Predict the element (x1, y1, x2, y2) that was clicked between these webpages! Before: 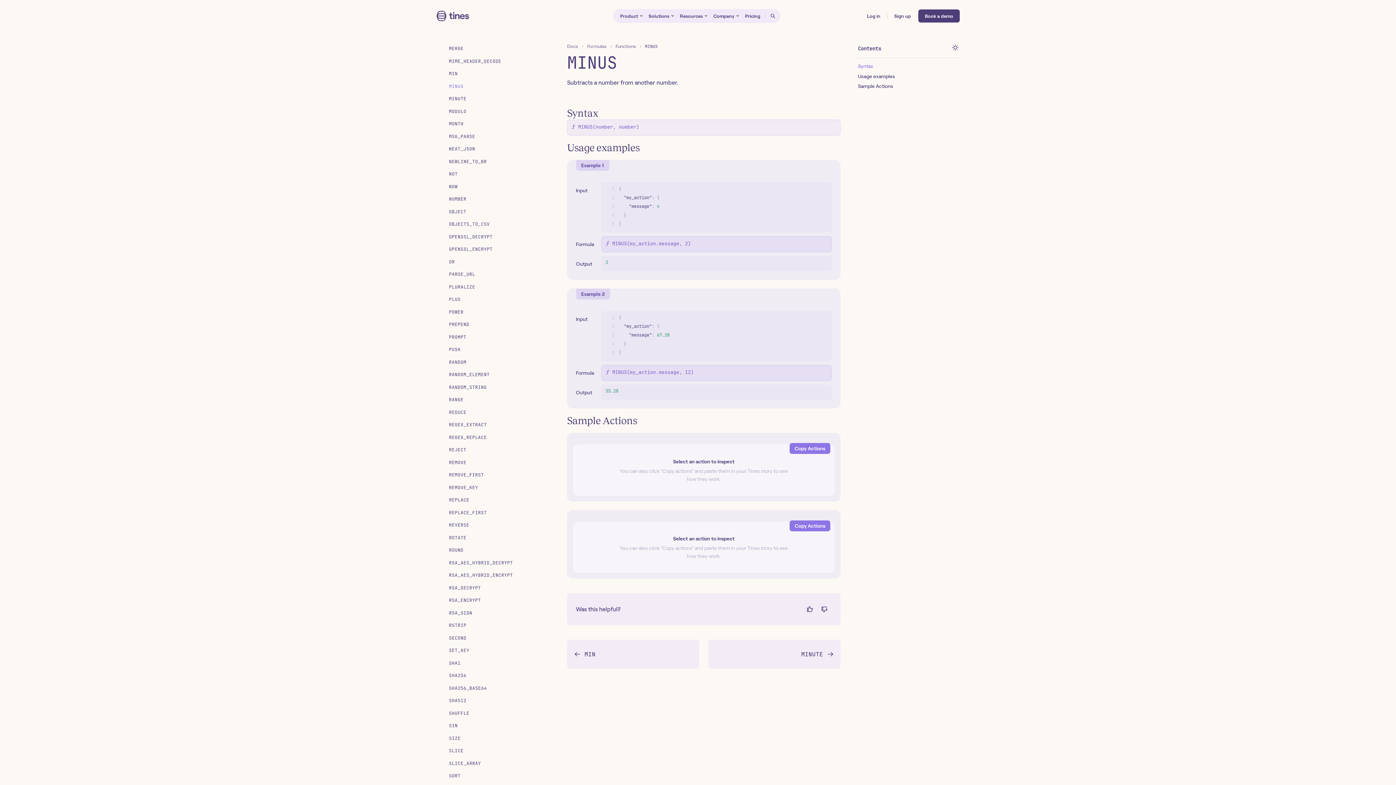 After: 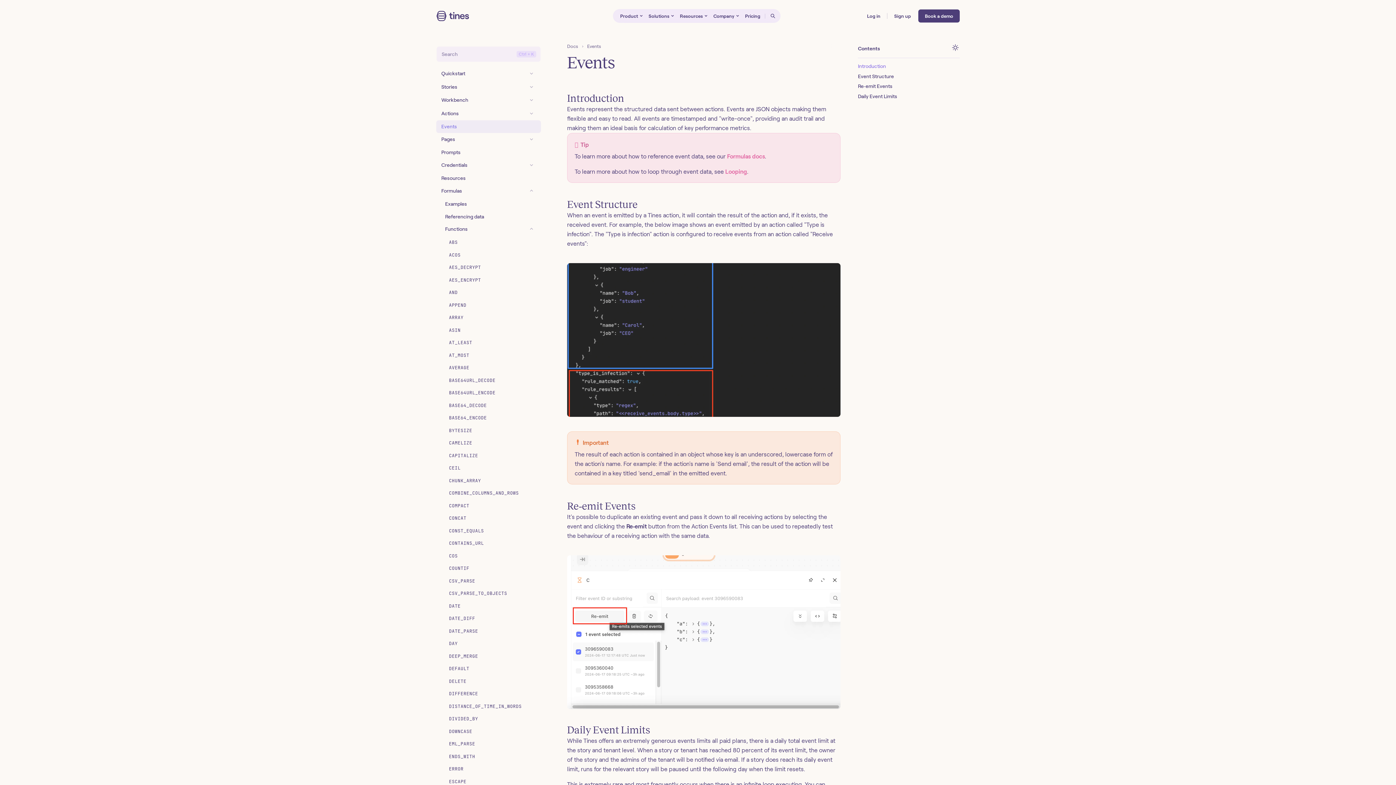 Action: bbox: (436, 120, 541, 132) label: Events